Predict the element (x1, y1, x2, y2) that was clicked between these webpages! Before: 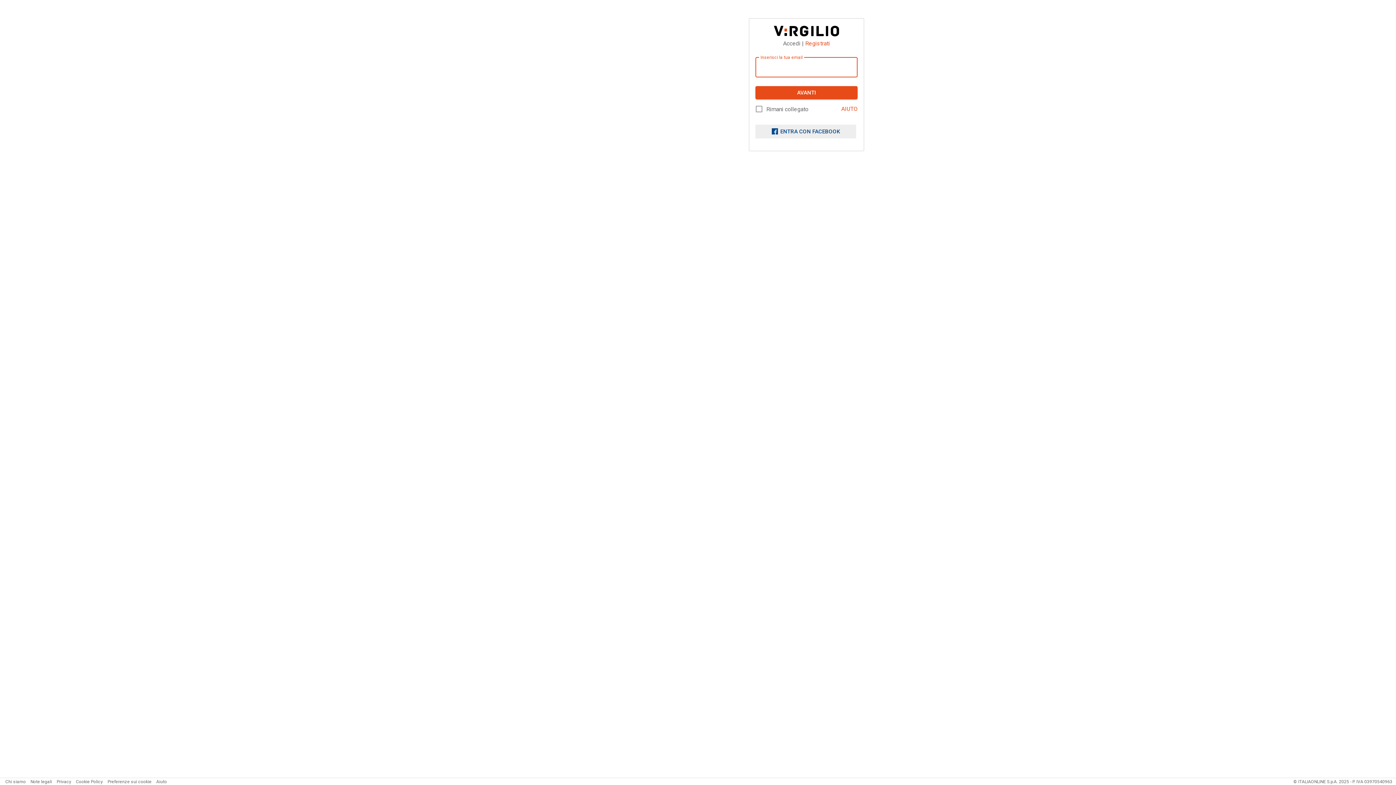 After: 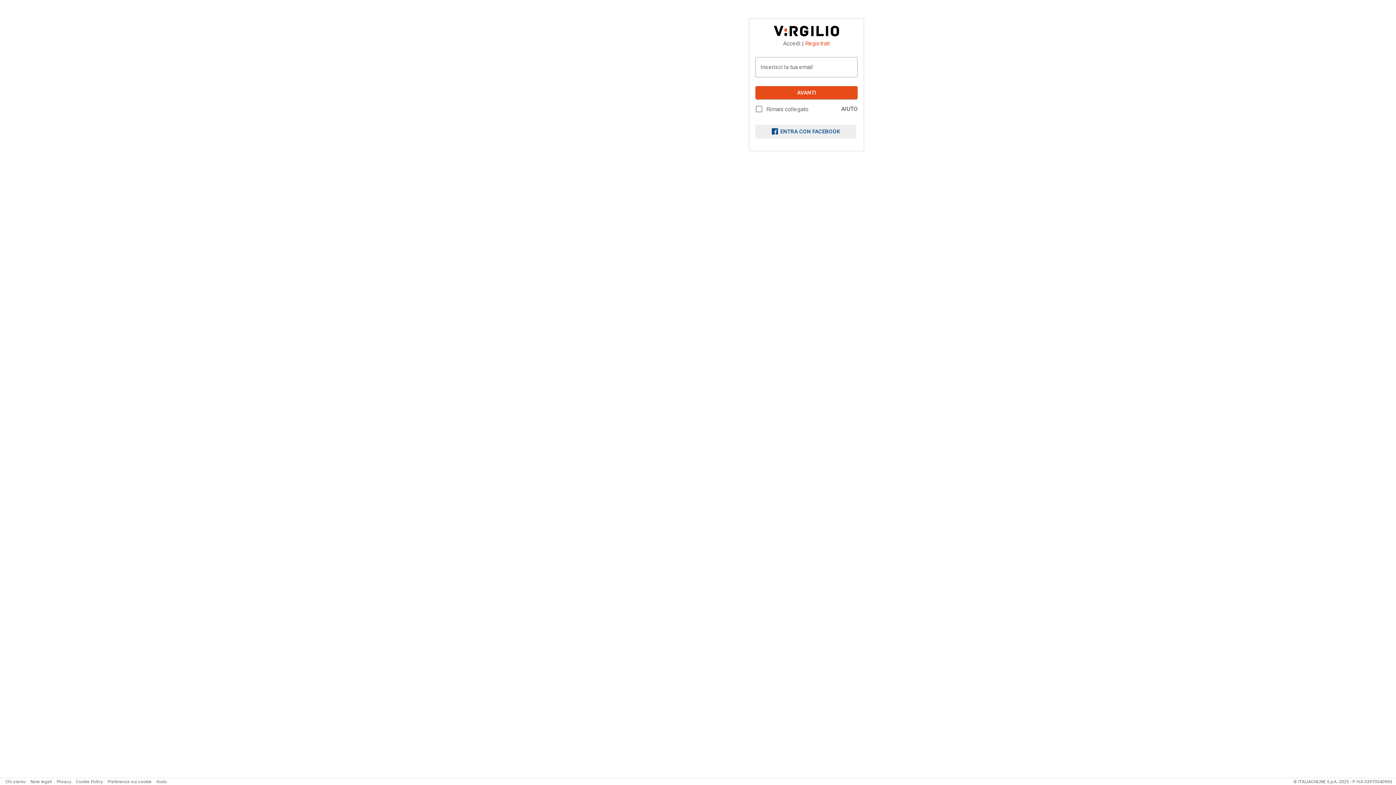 Action: bbox: (841, 105, 857, 112) label: AIUTO